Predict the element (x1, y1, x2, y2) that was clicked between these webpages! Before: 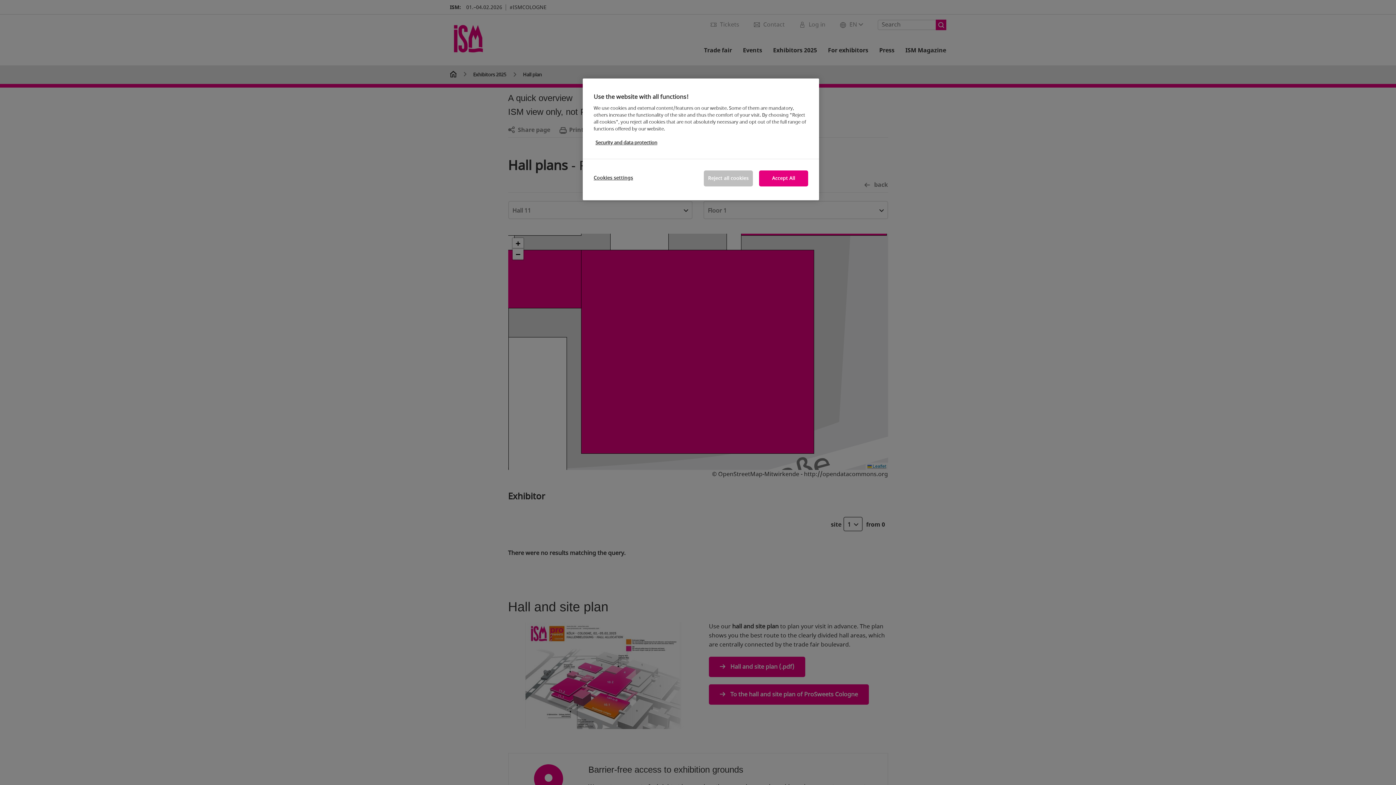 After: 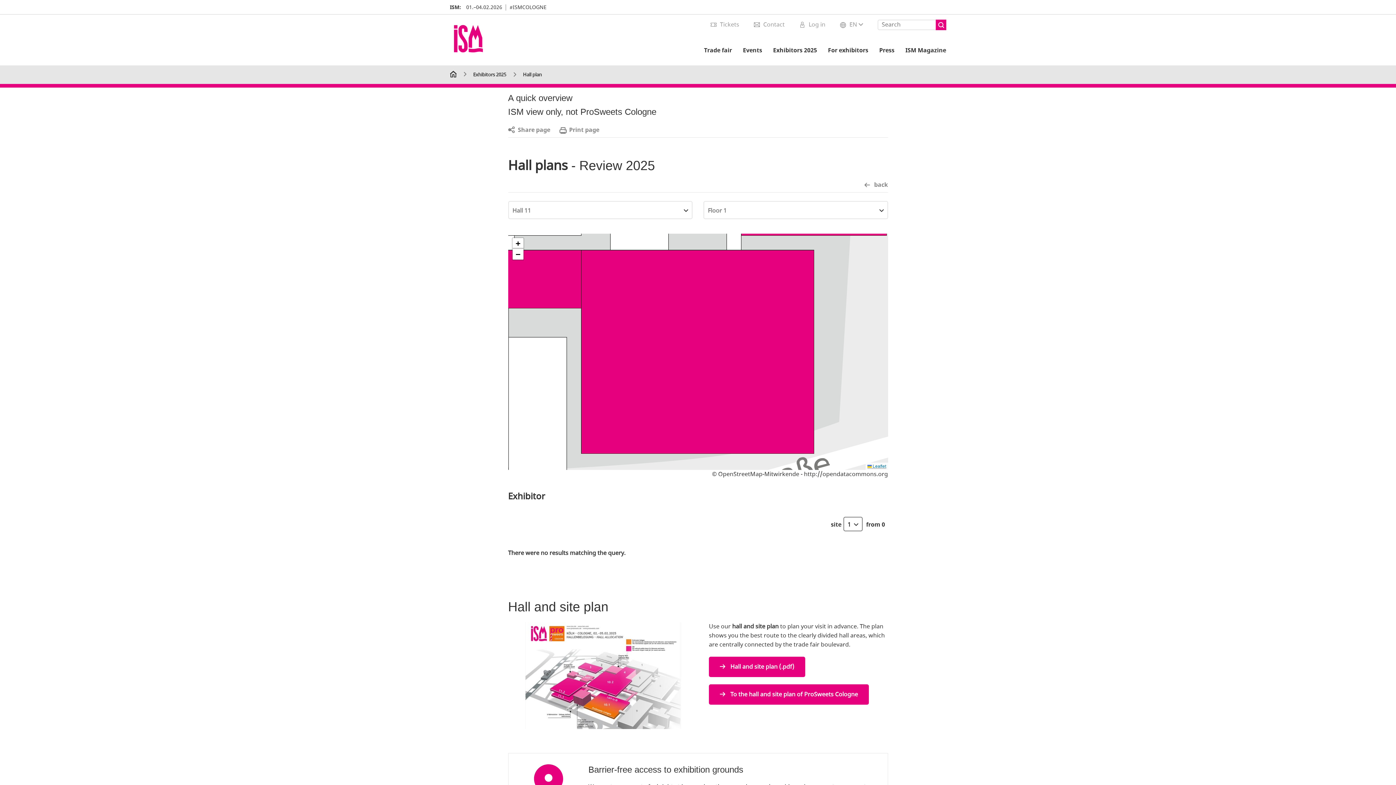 Action: bbox: (759, 170, 808, 186) label: Accept All